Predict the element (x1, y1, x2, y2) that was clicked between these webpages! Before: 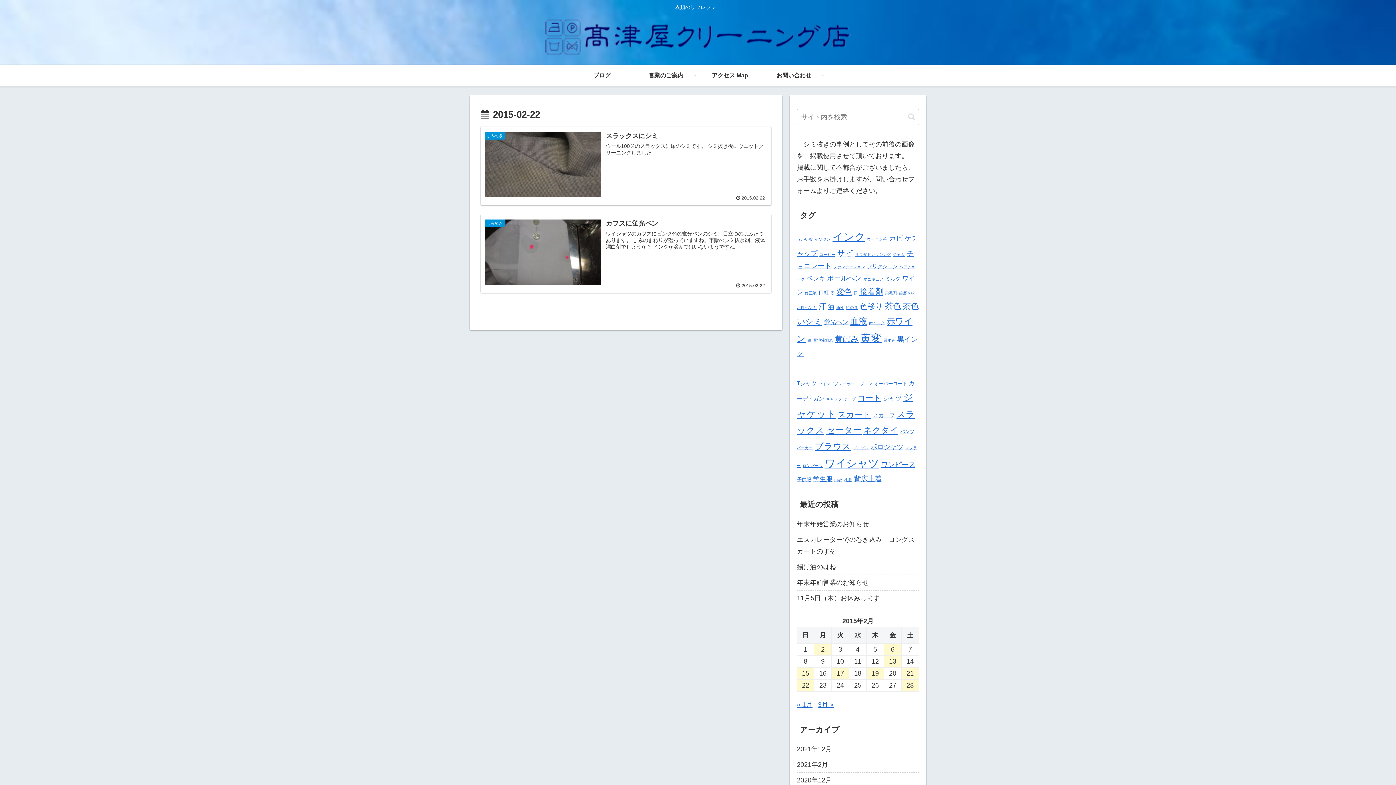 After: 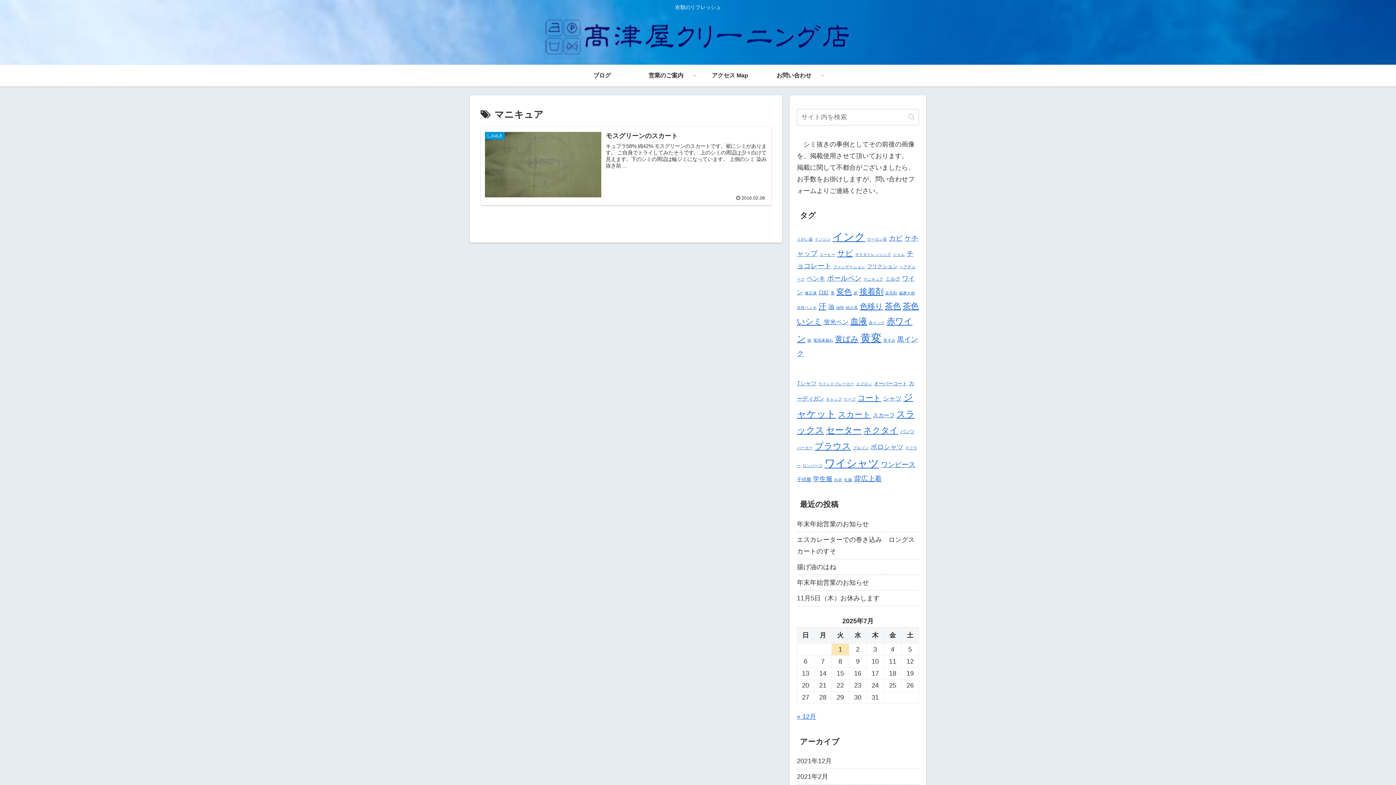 Action: label: マニキュア (1個の項目) bbox: (863, 277, 883, 281)